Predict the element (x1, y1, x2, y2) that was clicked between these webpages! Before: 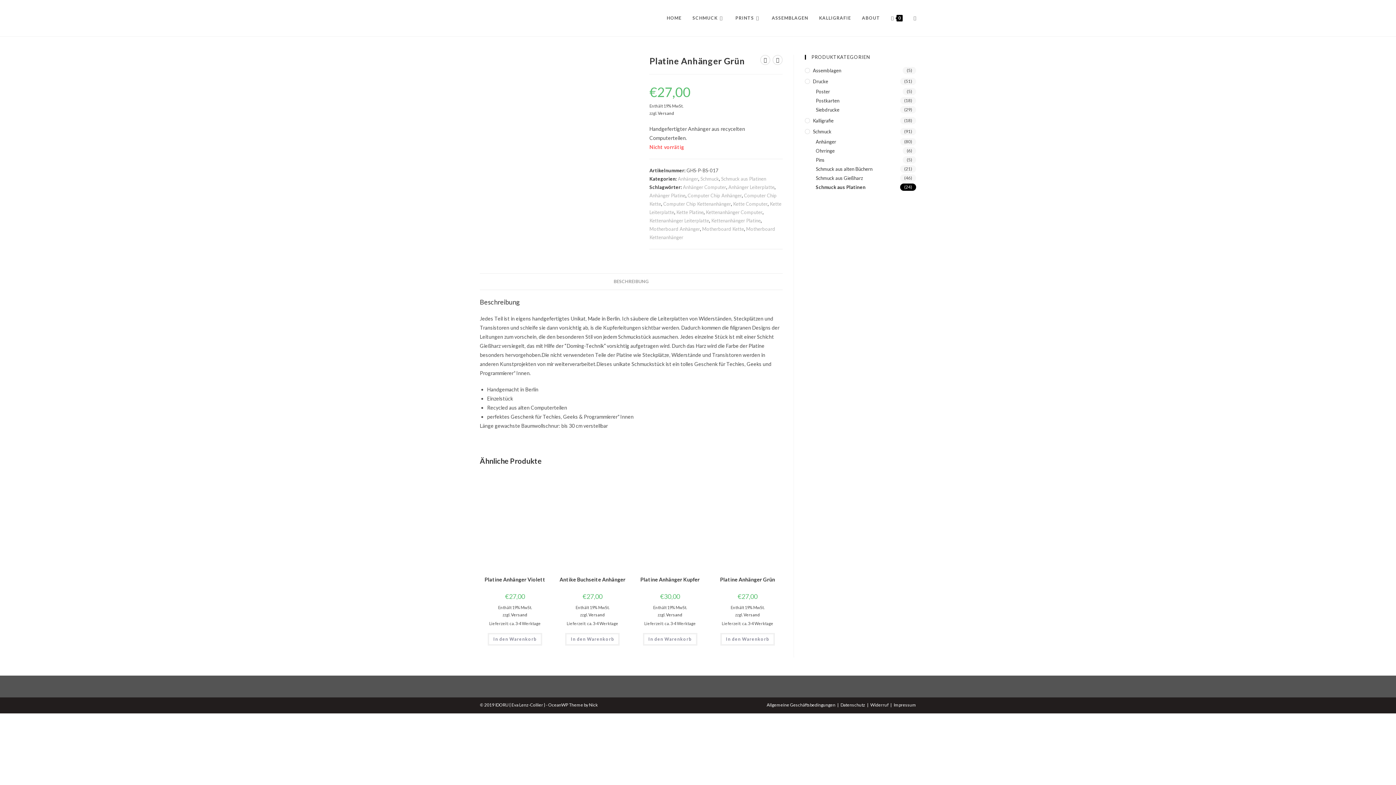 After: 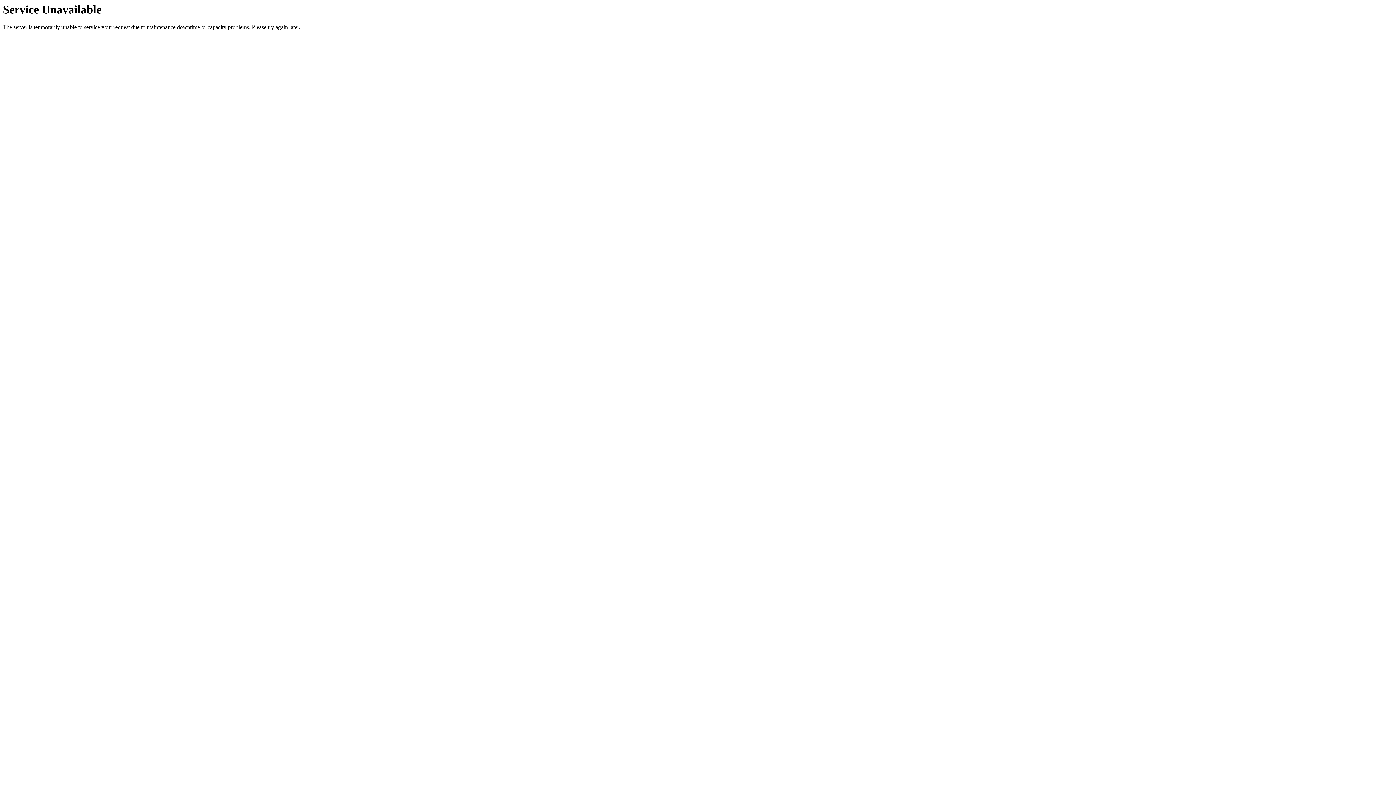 Action: label: Allgemeine Geschäftsbedingungen bbox: (766, 702, 835, 707)